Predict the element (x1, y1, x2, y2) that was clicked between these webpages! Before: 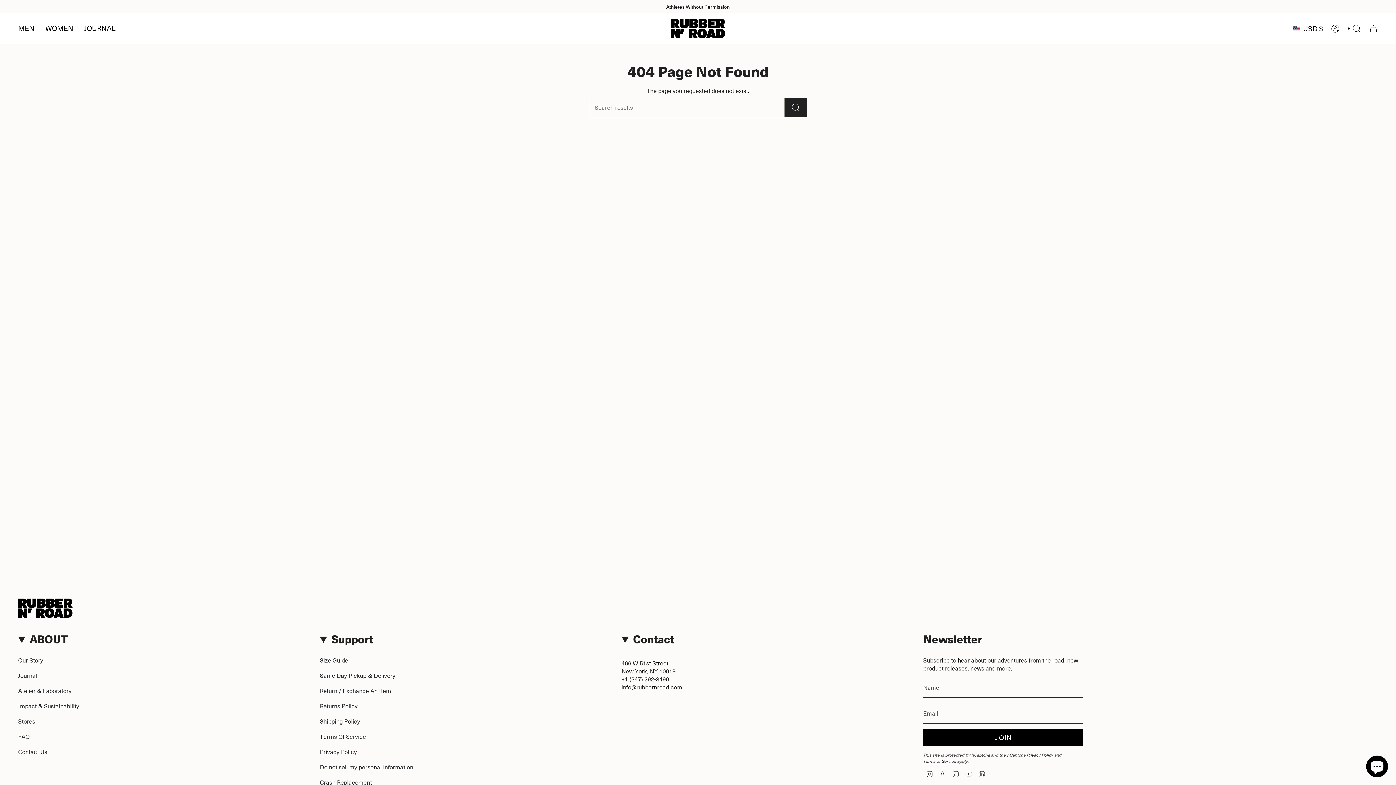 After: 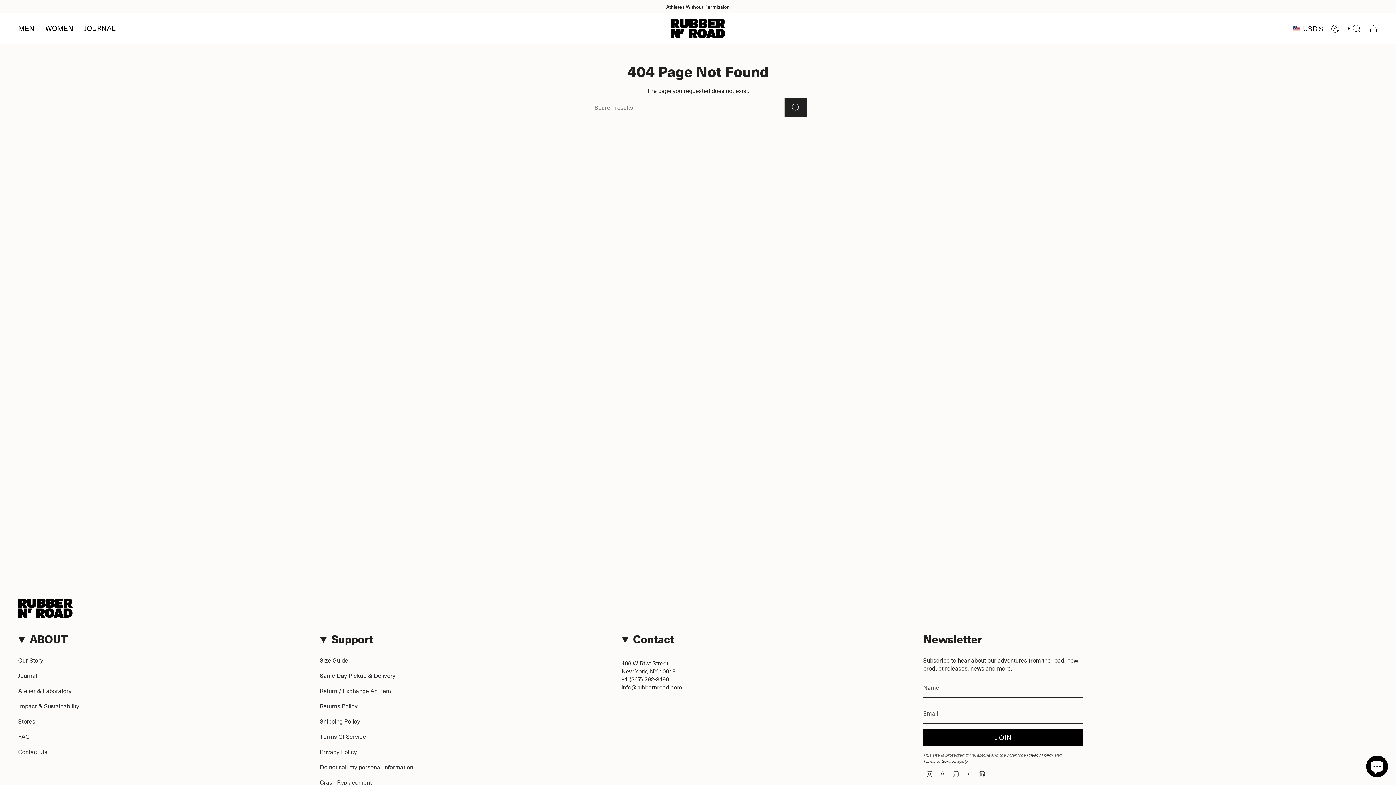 Action: label: Facebook bbox: (939, 769, 946, 777)